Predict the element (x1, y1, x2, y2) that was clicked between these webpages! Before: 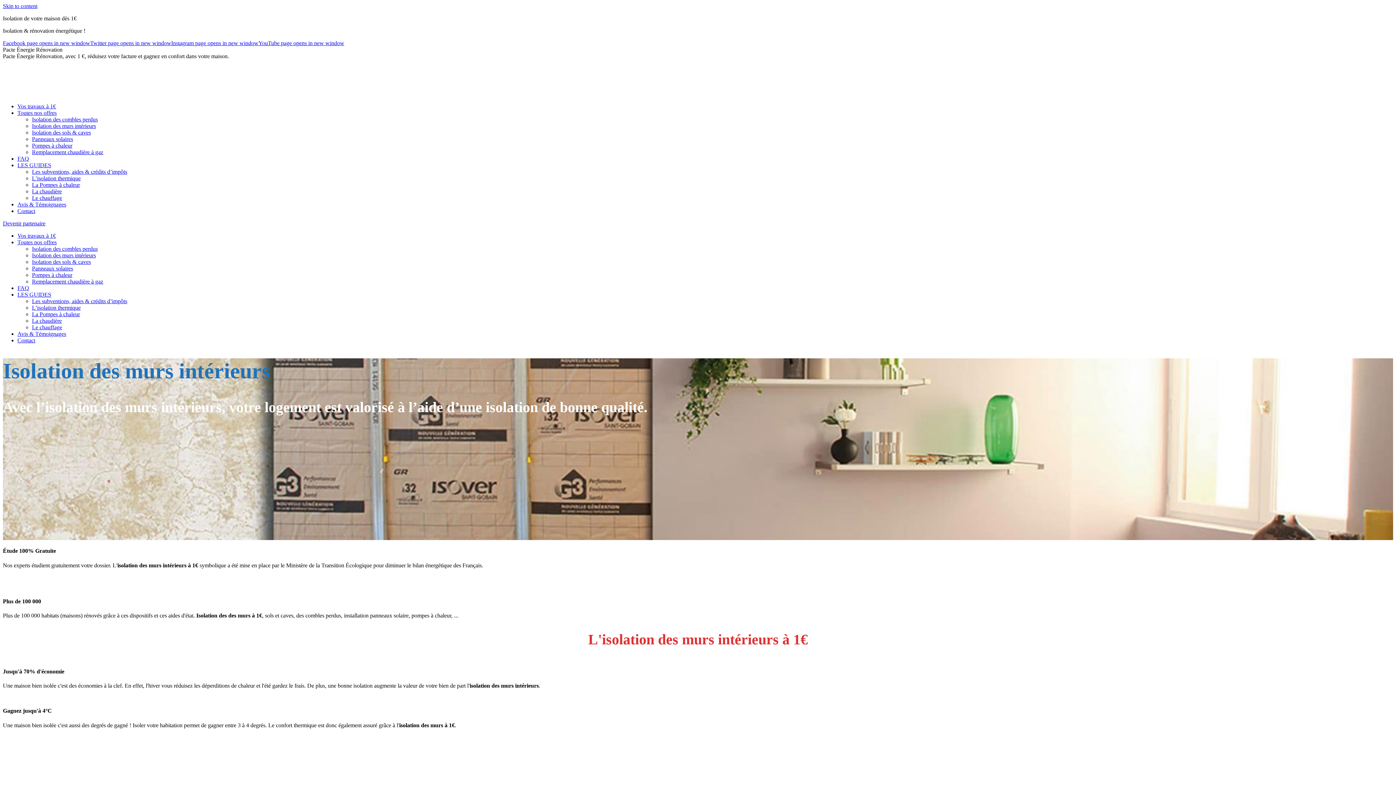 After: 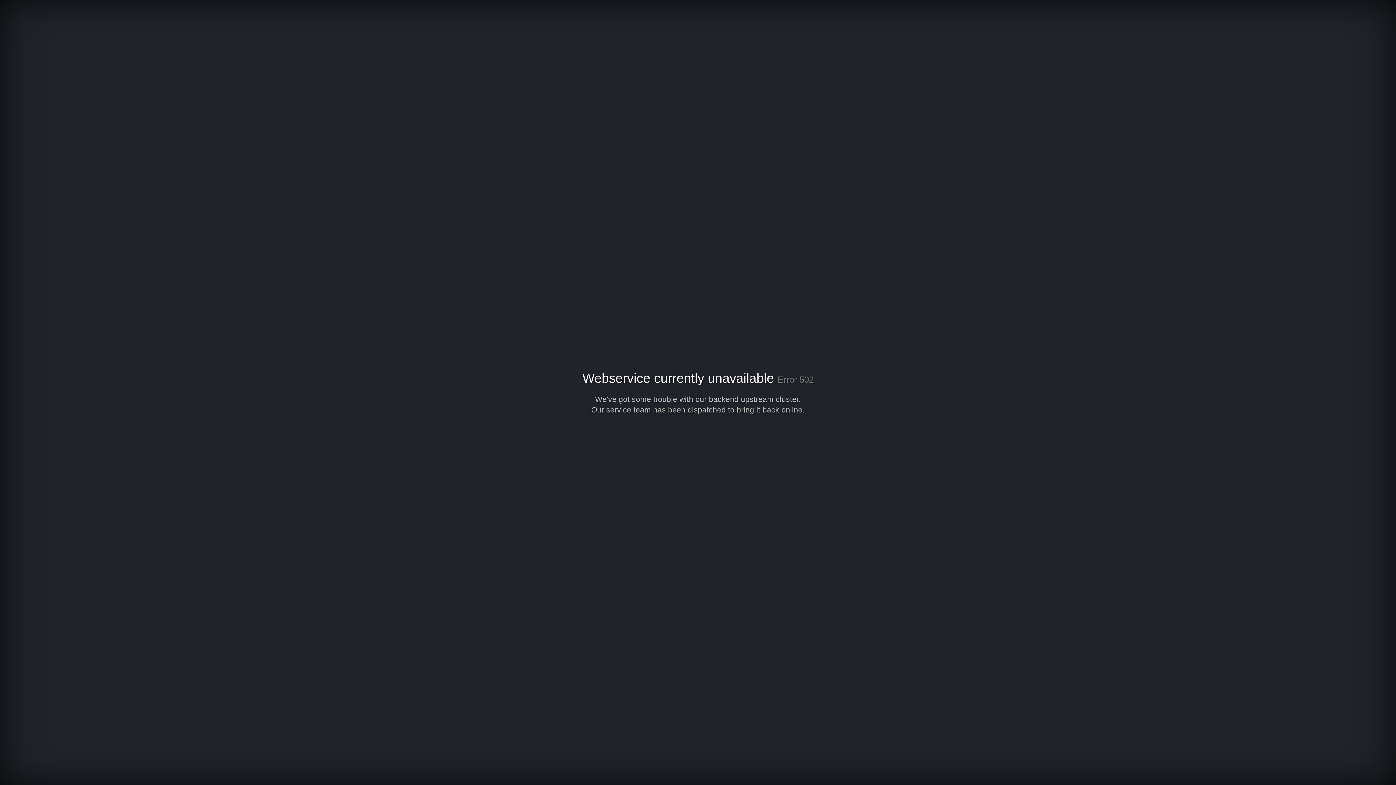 Action: bbox: (17, 103, 56, 109) label: Vos travaux à 1€